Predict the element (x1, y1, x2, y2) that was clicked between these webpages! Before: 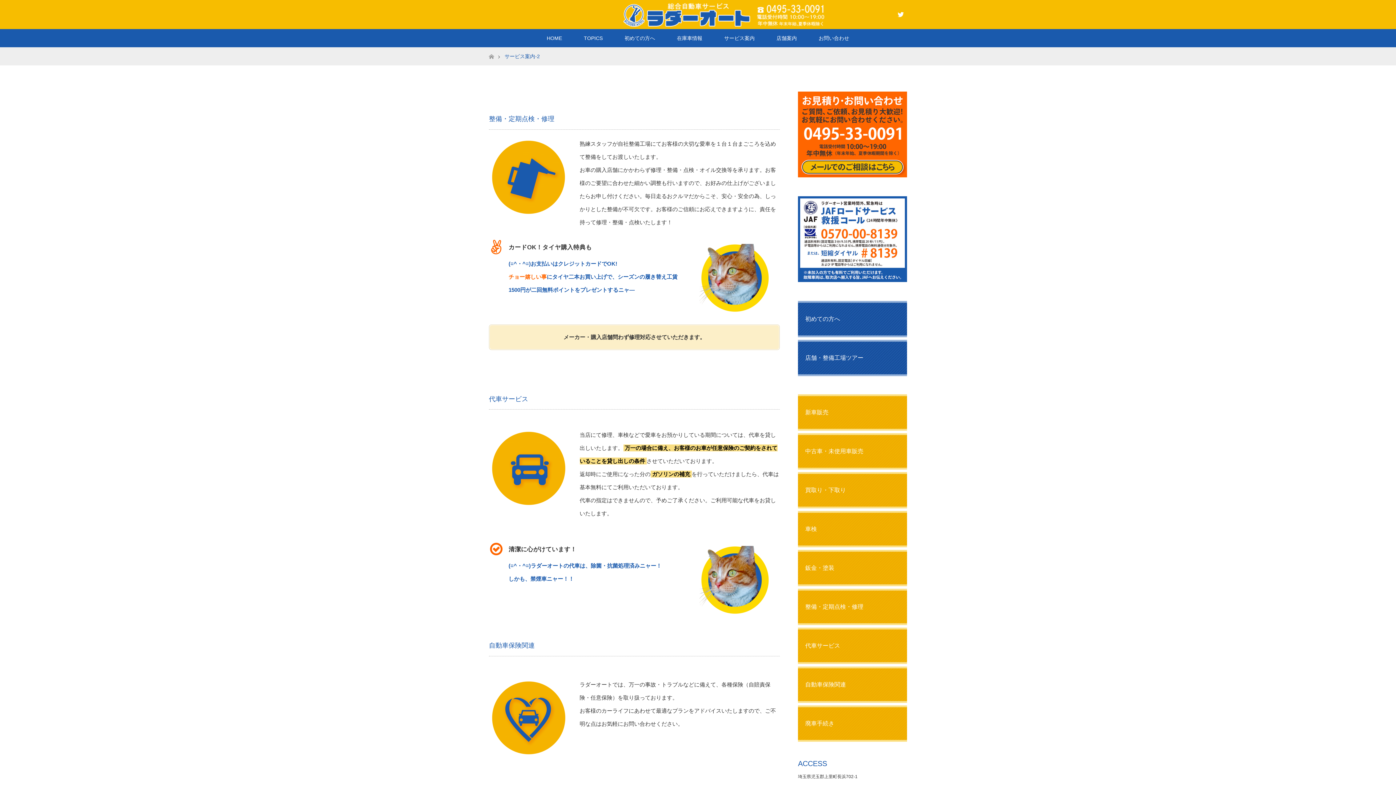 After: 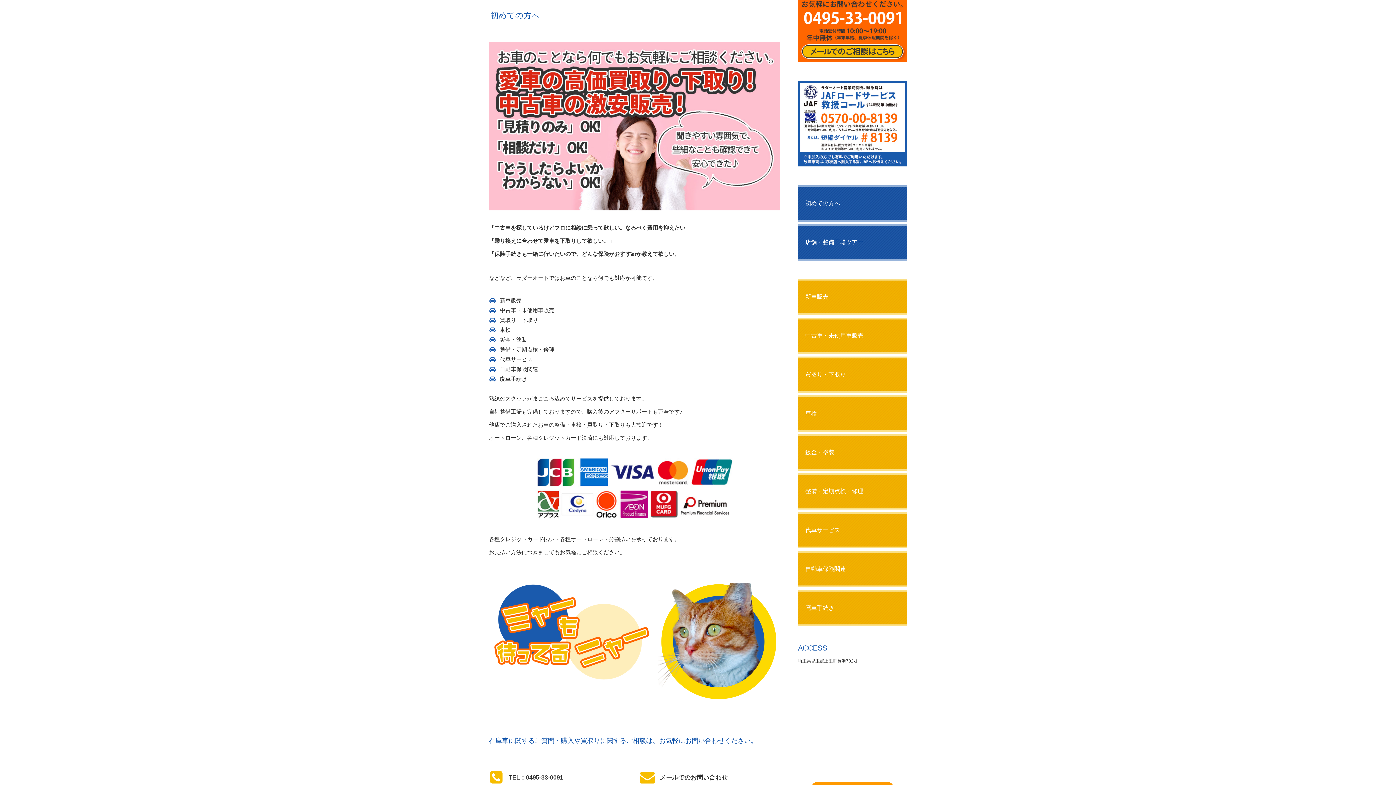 Action: label: 初めての方へ bbox: (798, 300, 907, 337)